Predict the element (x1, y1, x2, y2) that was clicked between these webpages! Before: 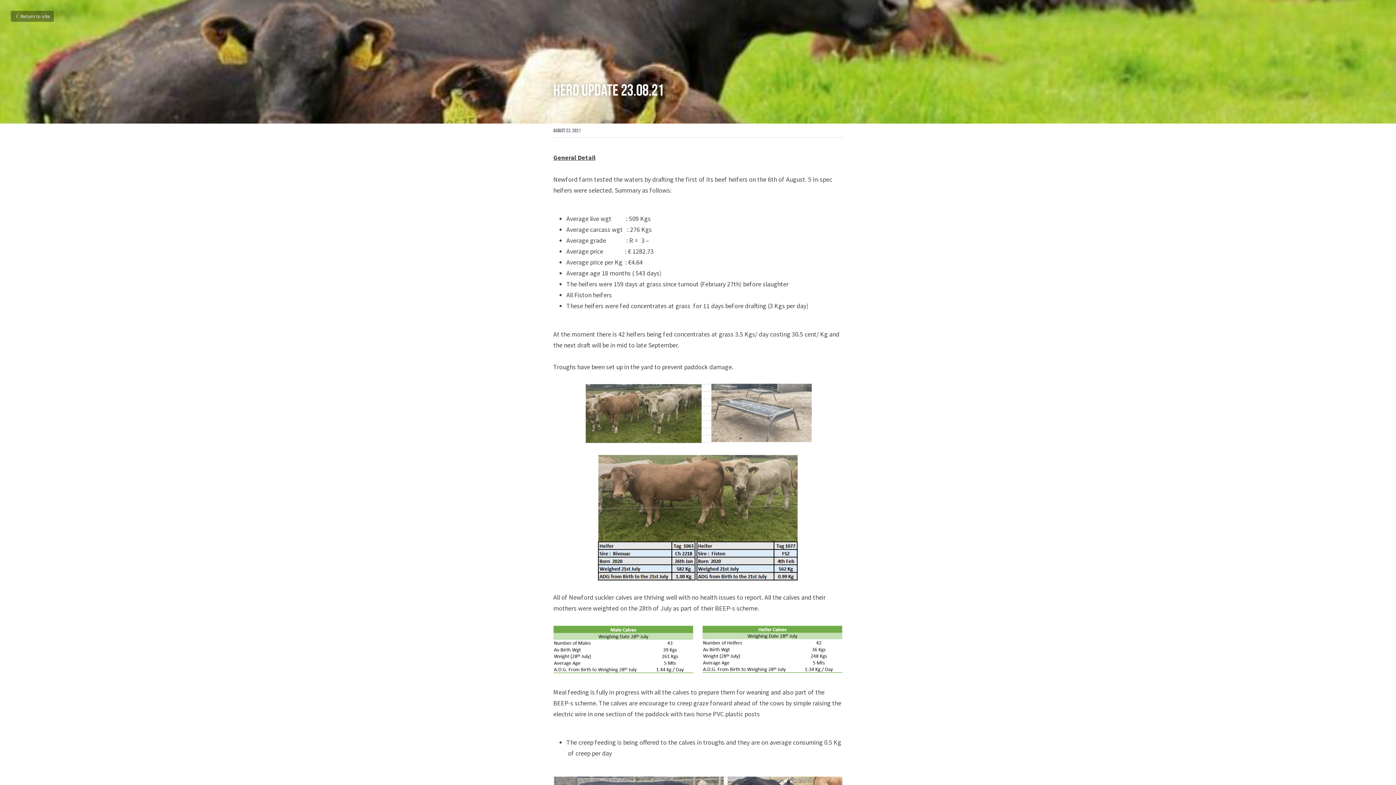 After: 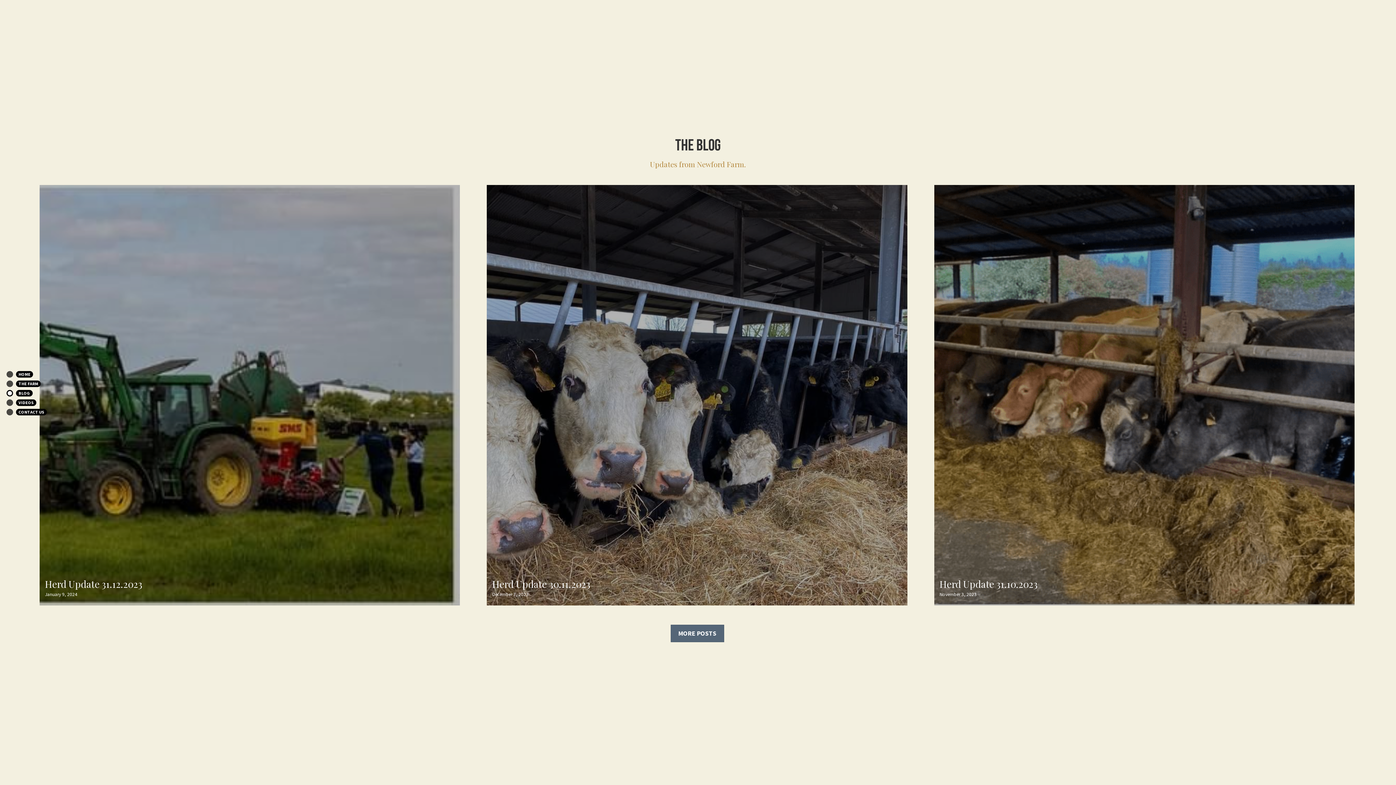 Action: label: Return to site bbox: (10, 10, 53, 21)